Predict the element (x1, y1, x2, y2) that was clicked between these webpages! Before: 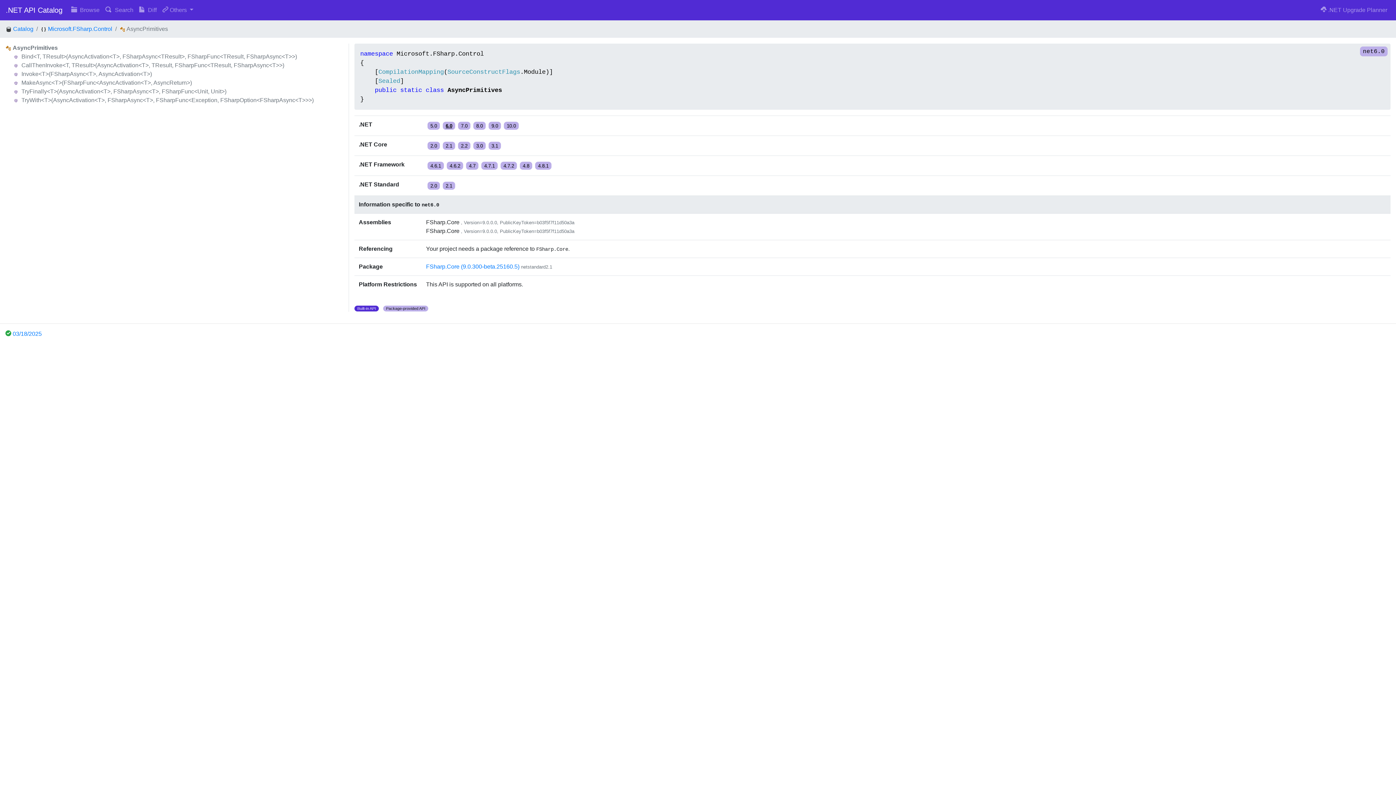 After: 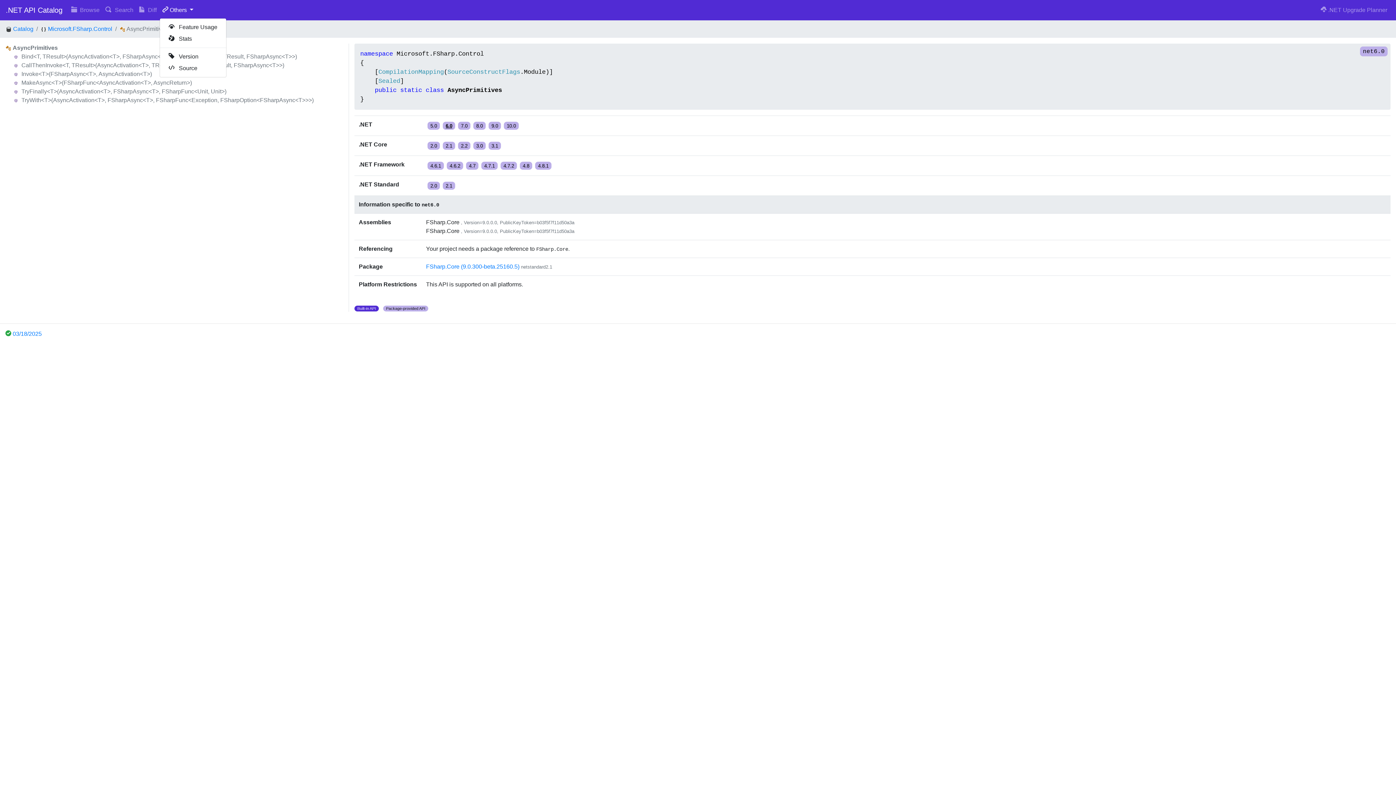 Action: label:  Others  bbox: (159, 2, 196, 17)